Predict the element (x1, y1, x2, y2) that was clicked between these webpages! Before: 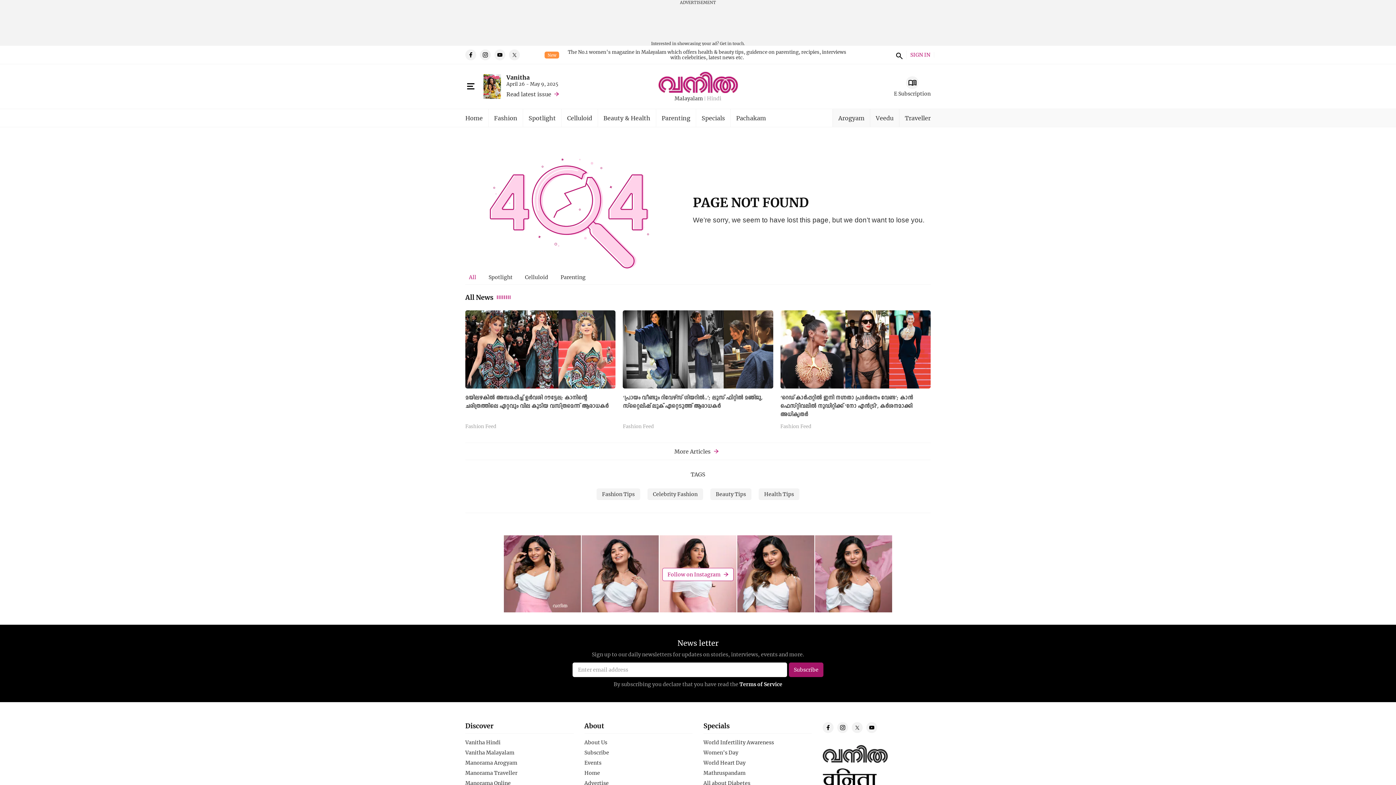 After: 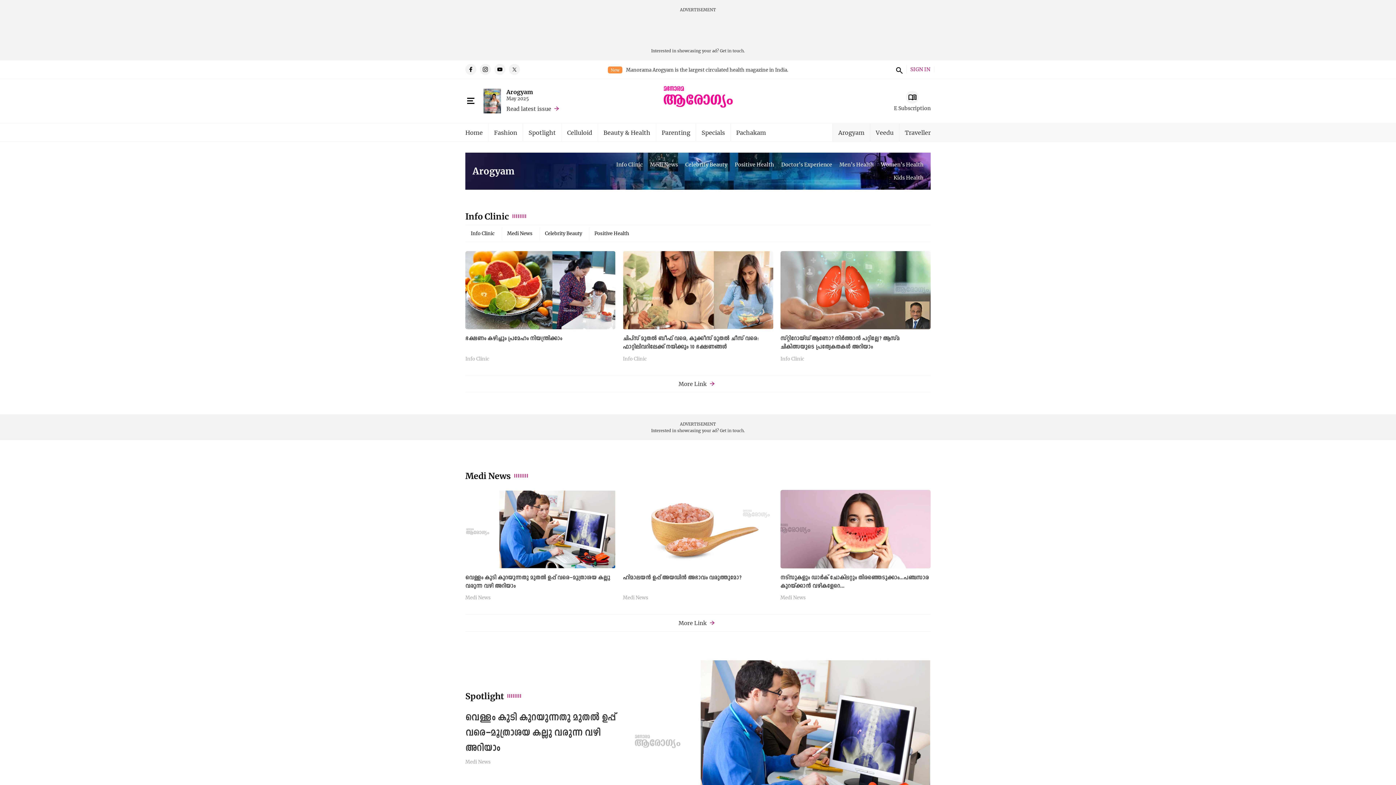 Action: label: Arogyam bbox: (833, 109, 870, 126)